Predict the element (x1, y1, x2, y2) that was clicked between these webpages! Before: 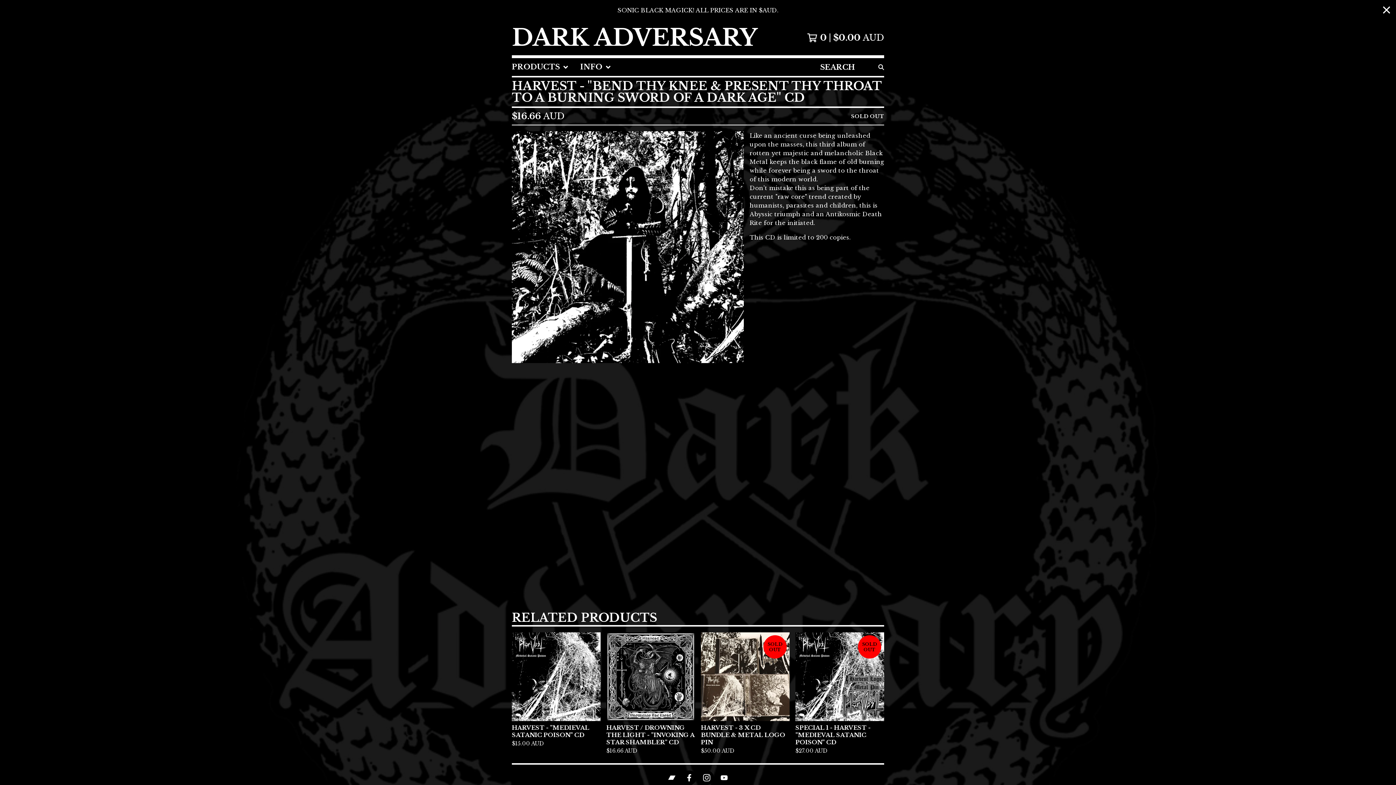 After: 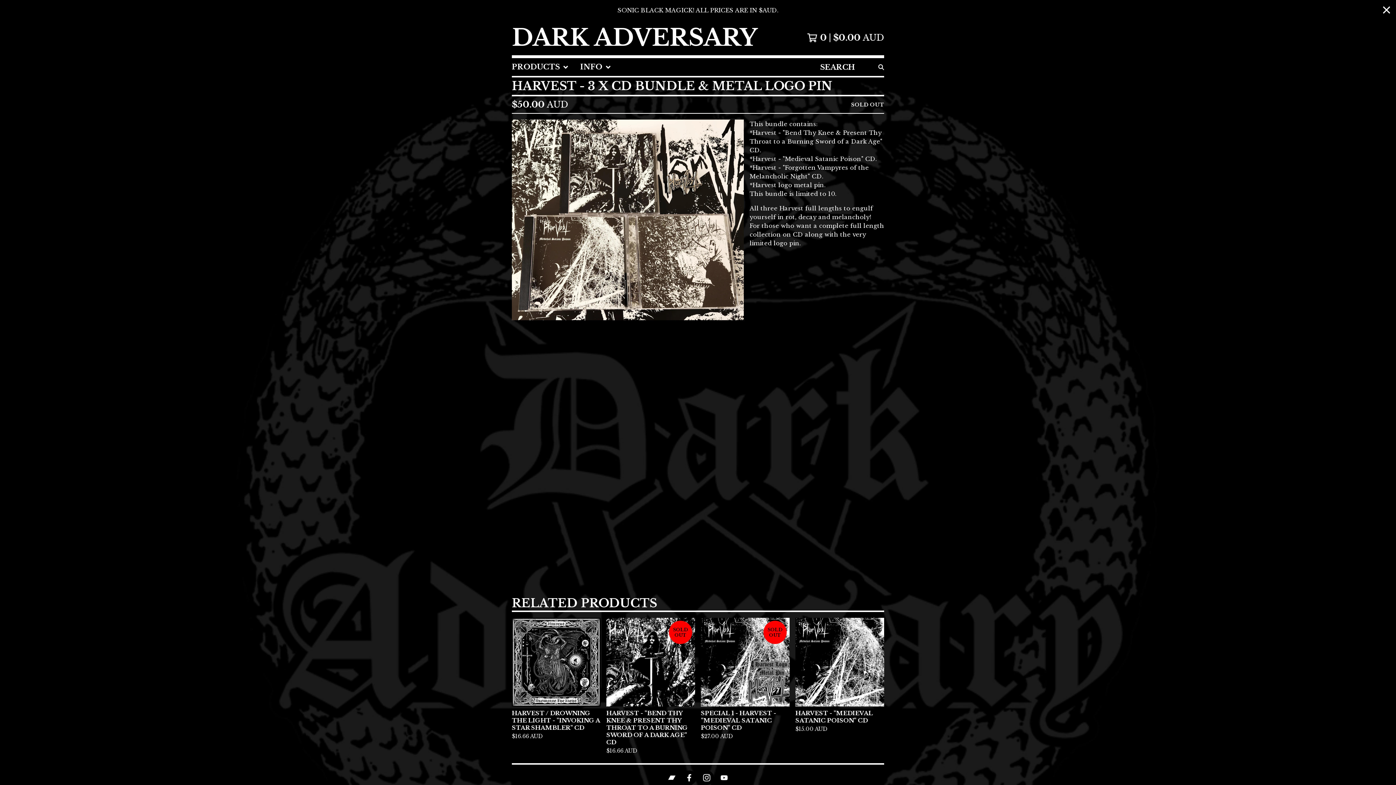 Action: label: SOLD OUT
HARVEST - 3 X CD BUNDLE & METAL LOGO PIN
$50.00 AUD bbox: (698, 629, 792, 760)